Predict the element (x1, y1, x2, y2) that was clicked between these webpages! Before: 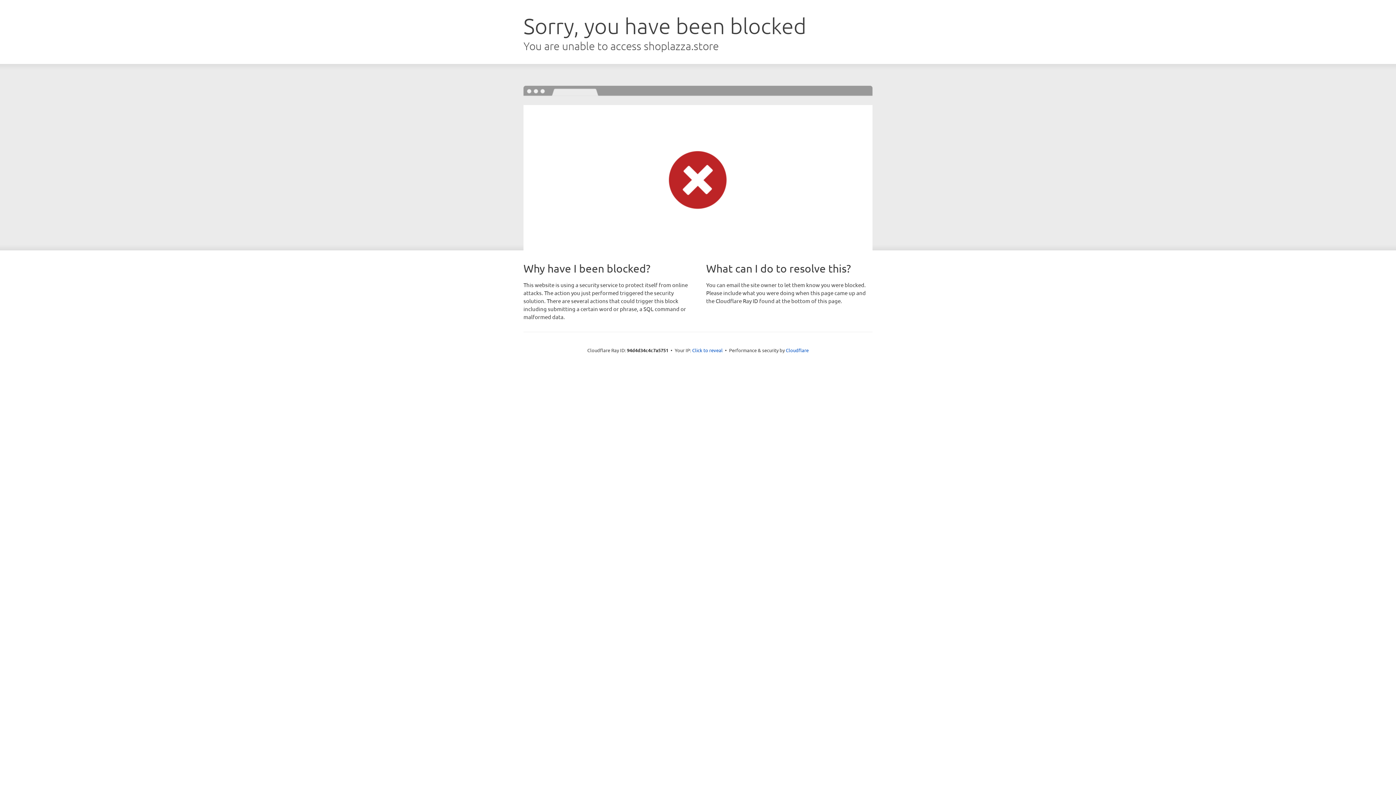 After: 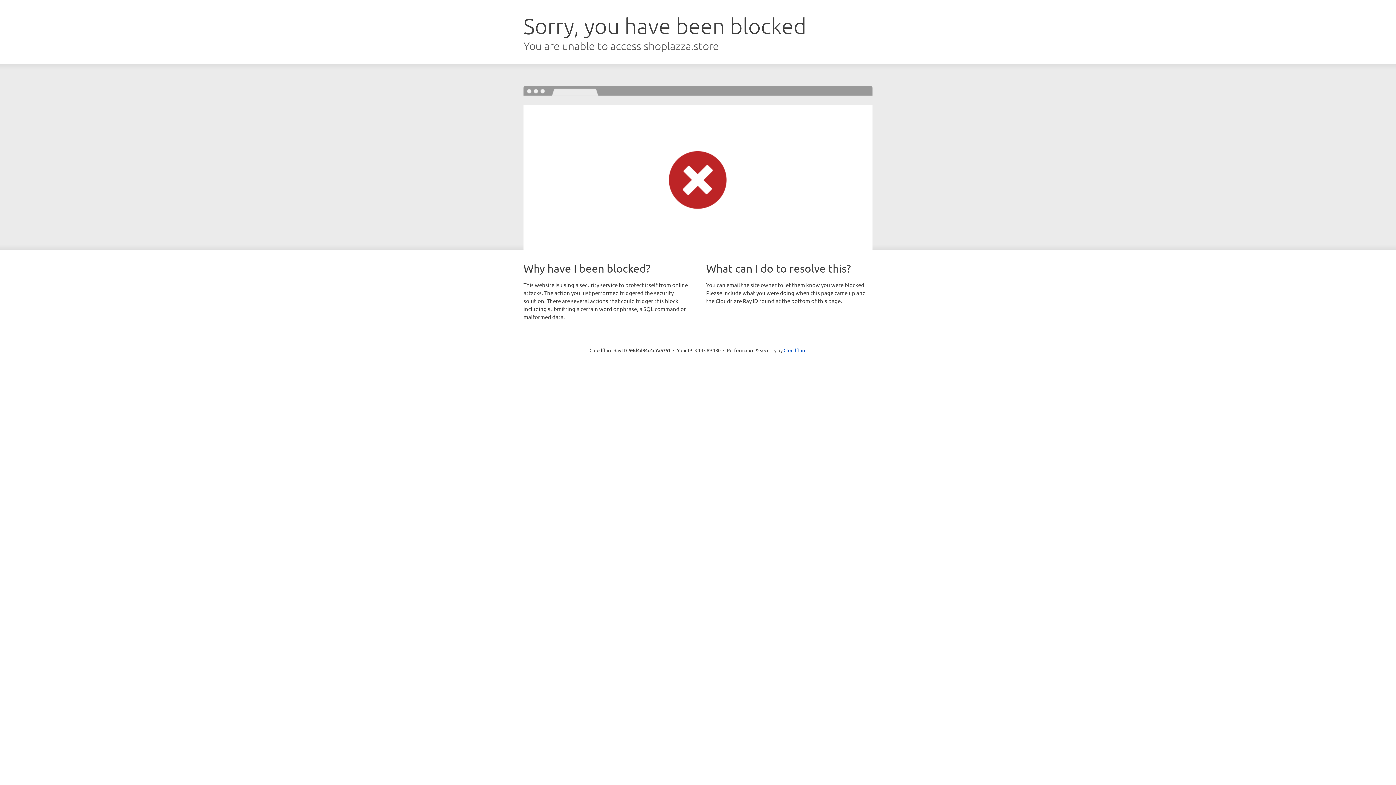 Action: bbox: (692, 346, 722, 353) label: Click to reveal